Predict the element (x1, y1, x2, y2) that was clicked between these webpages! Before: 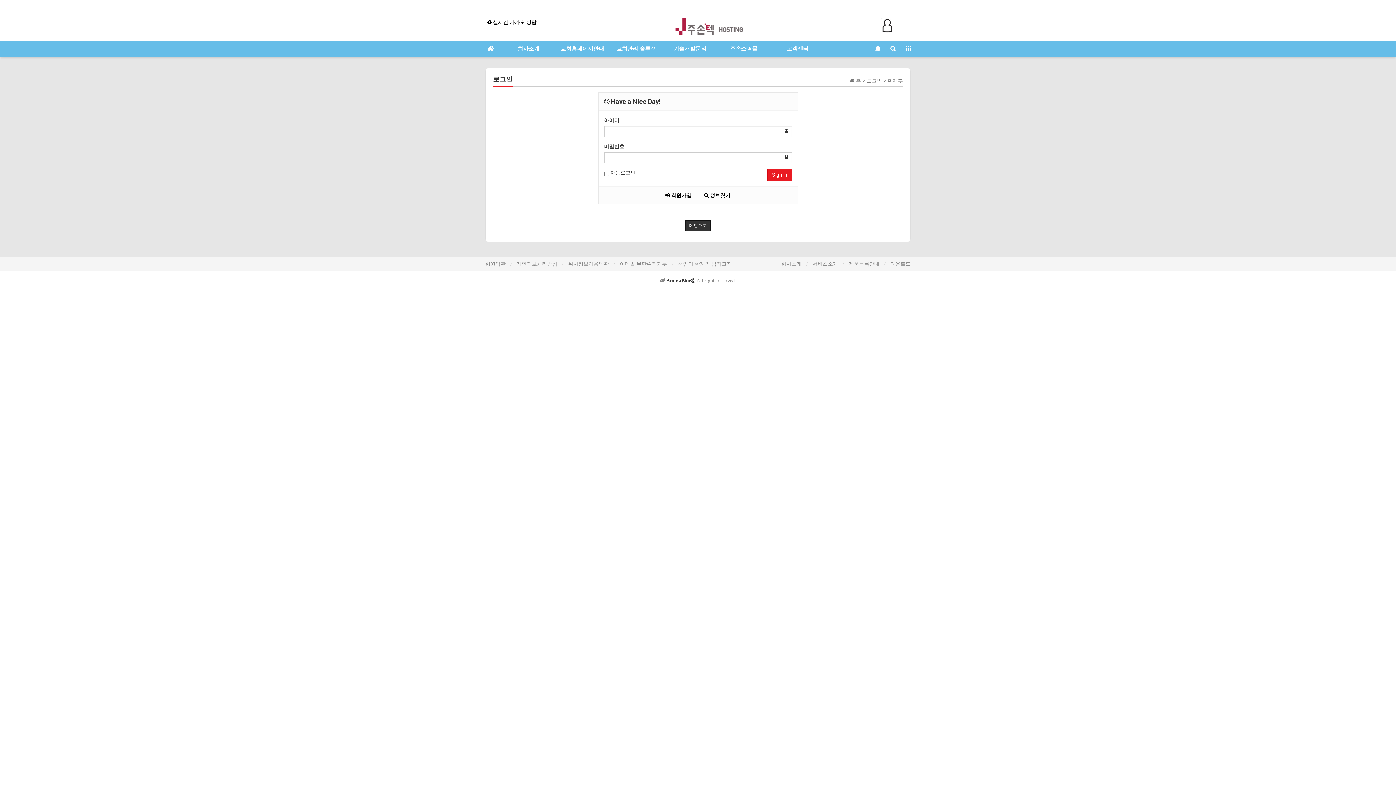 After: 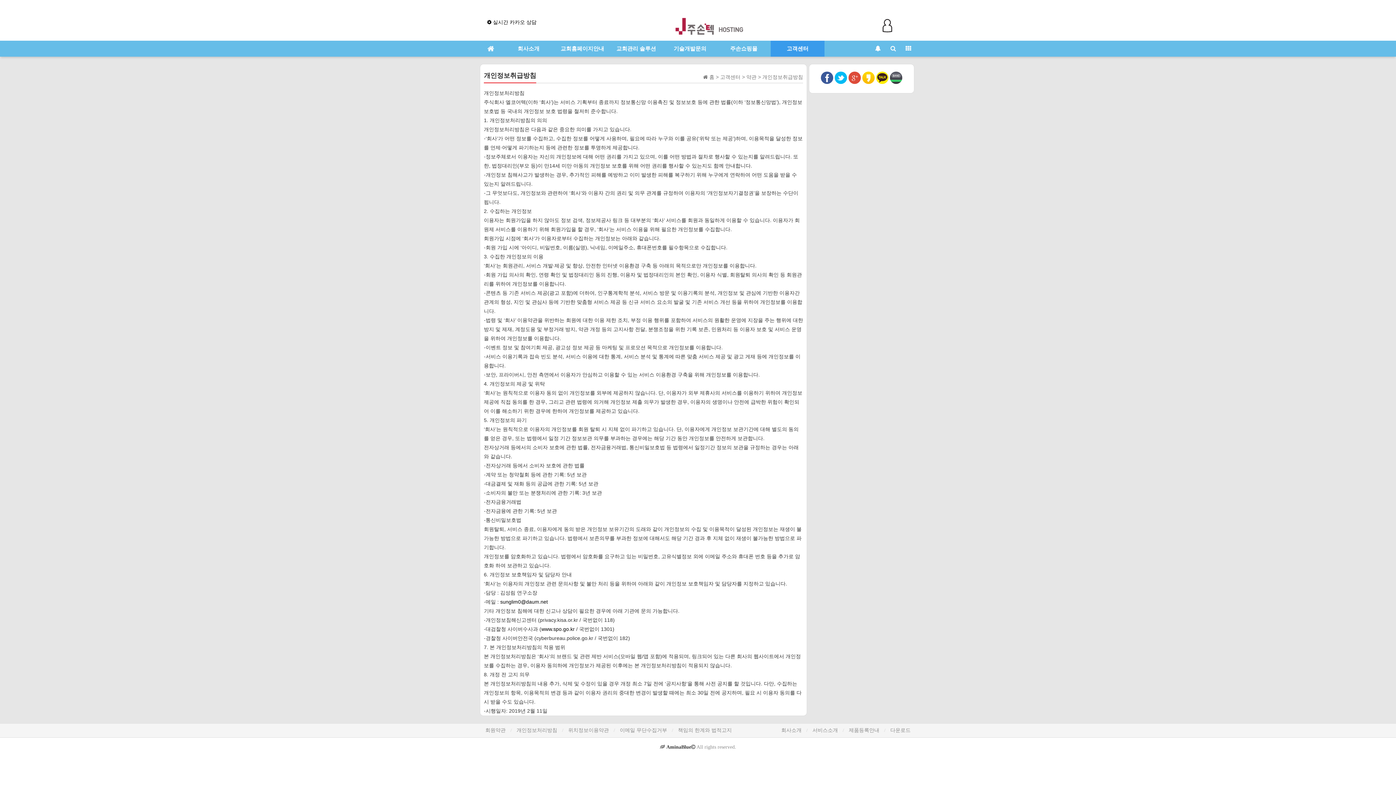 Action: bbox: (516, 261, 557, 266) label: 개인정보처리방침